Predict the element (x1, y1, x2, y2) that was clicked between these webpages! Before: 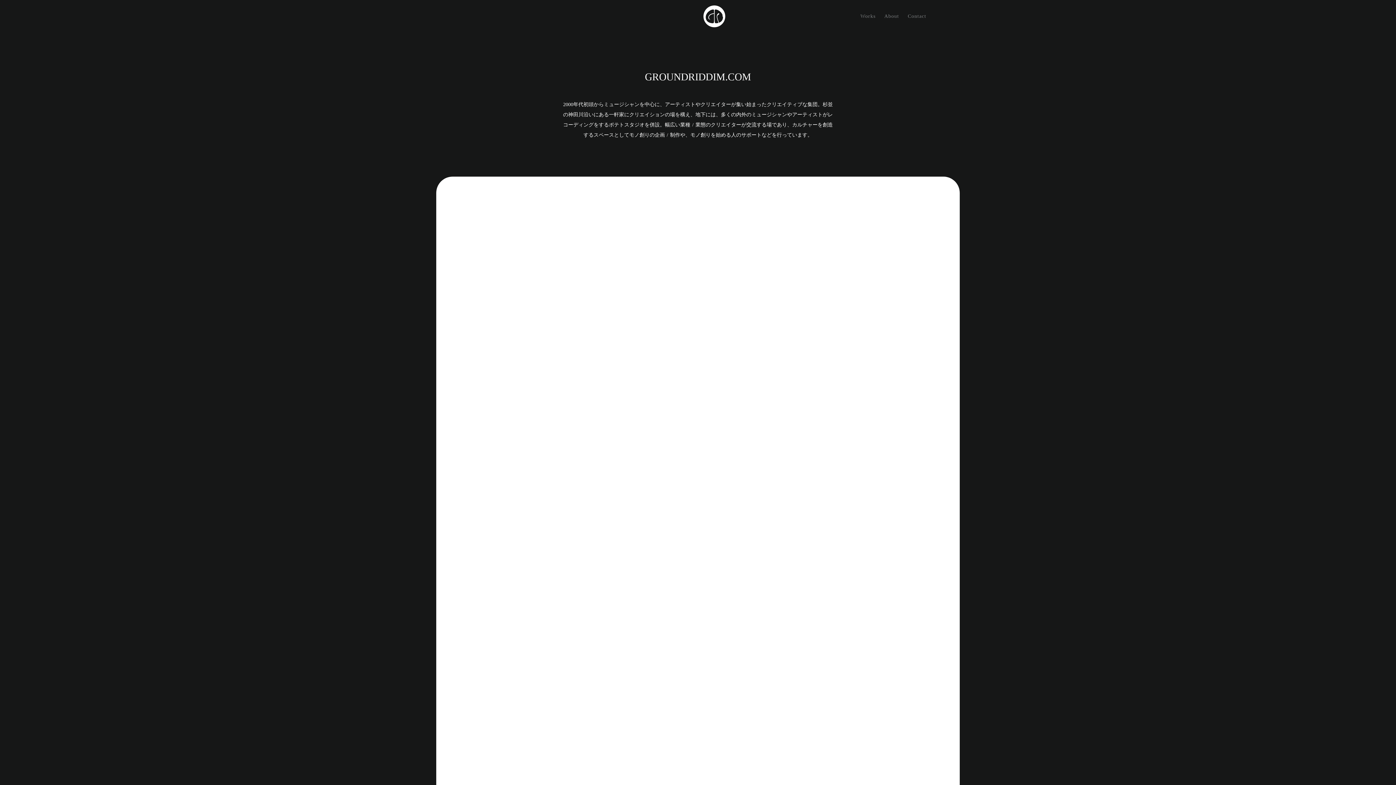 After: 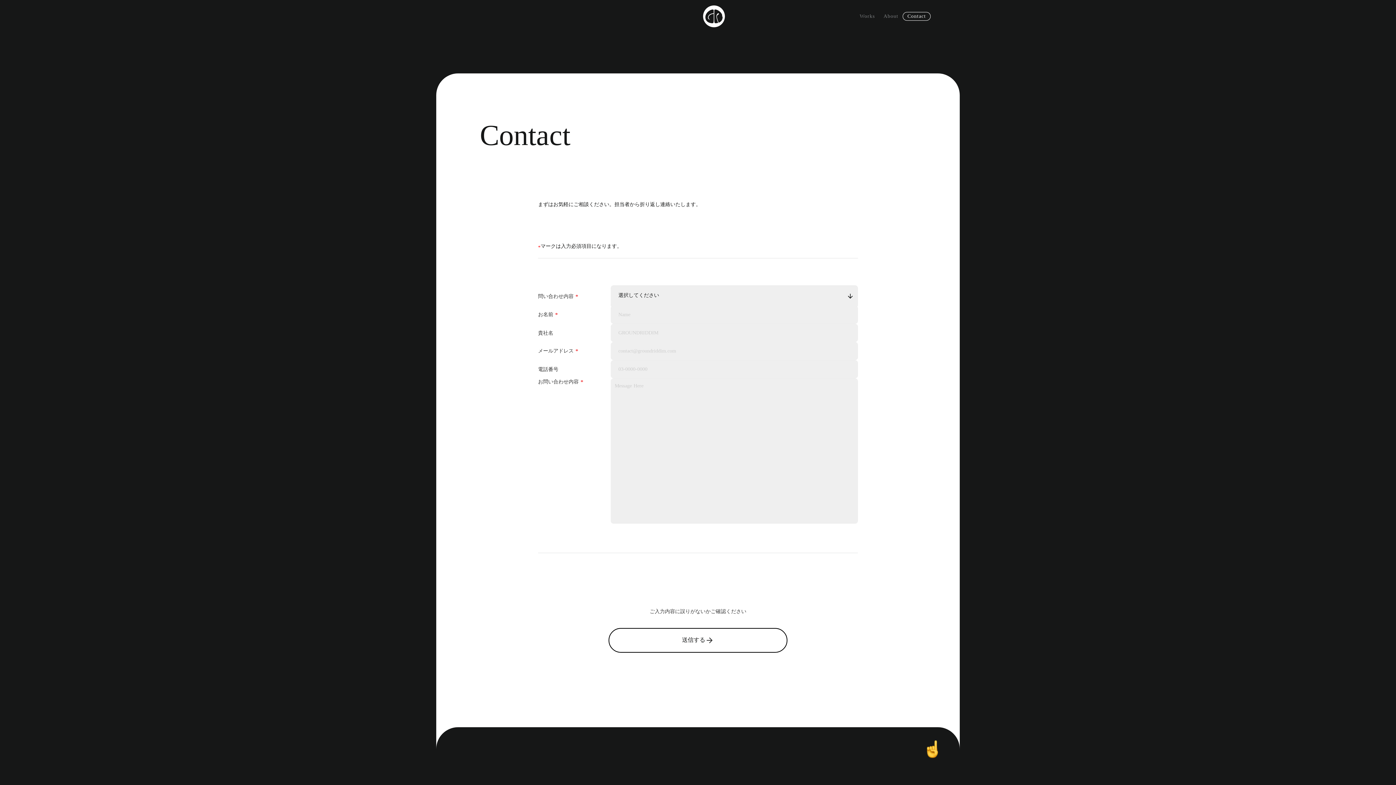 Action: label: Contact bbox: (818, 491, 837, 496)